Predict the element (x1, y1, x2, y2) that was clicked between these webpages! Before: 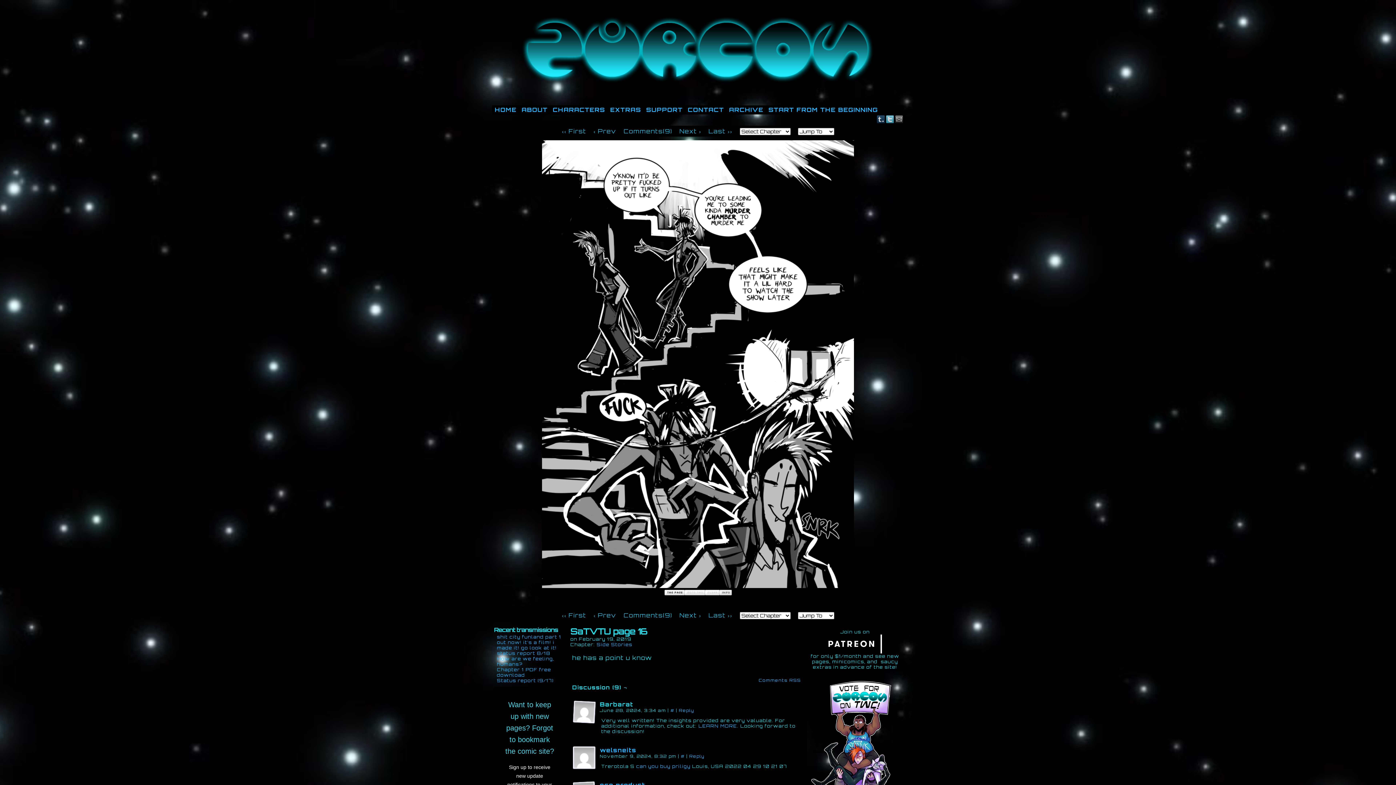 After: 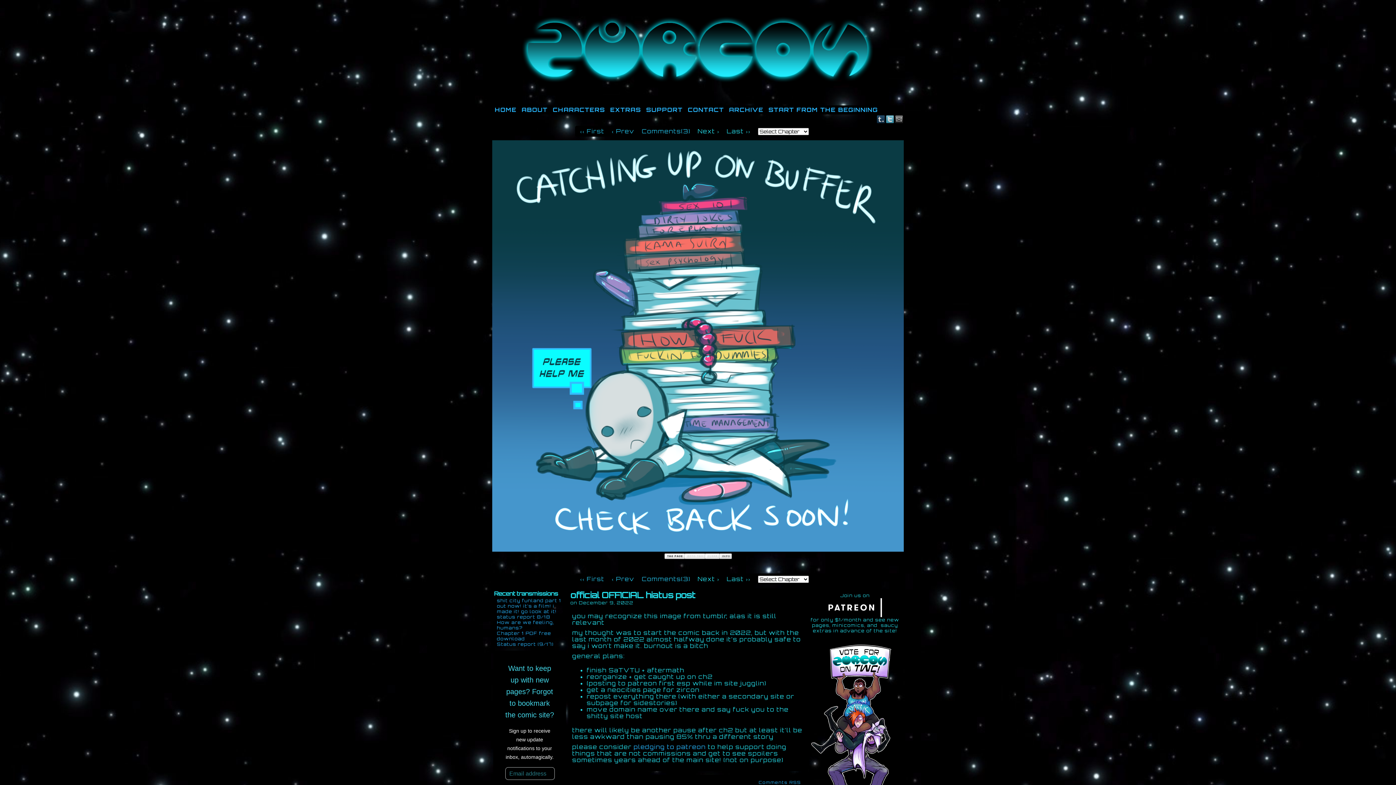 Action: bbox: (708, 127, 732, 135) label: Last ››